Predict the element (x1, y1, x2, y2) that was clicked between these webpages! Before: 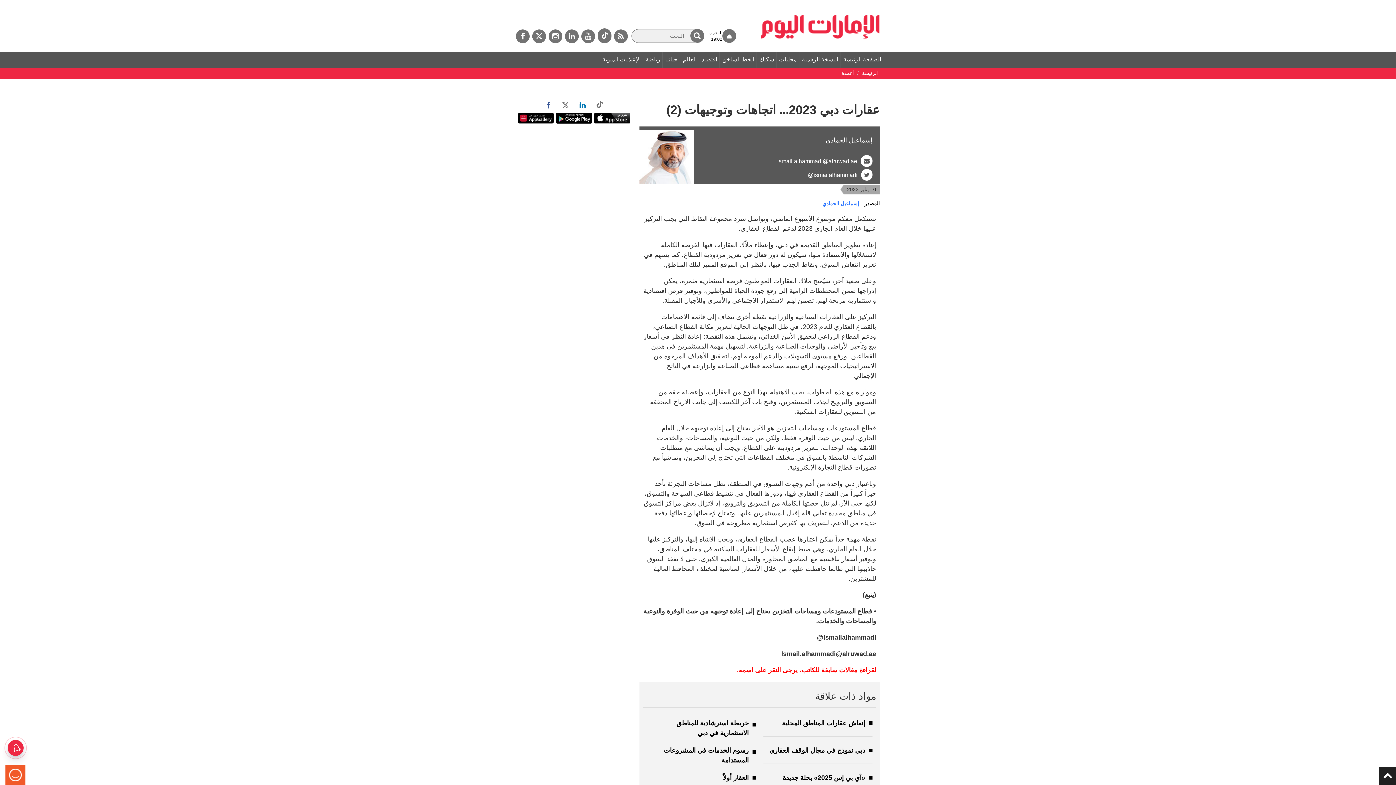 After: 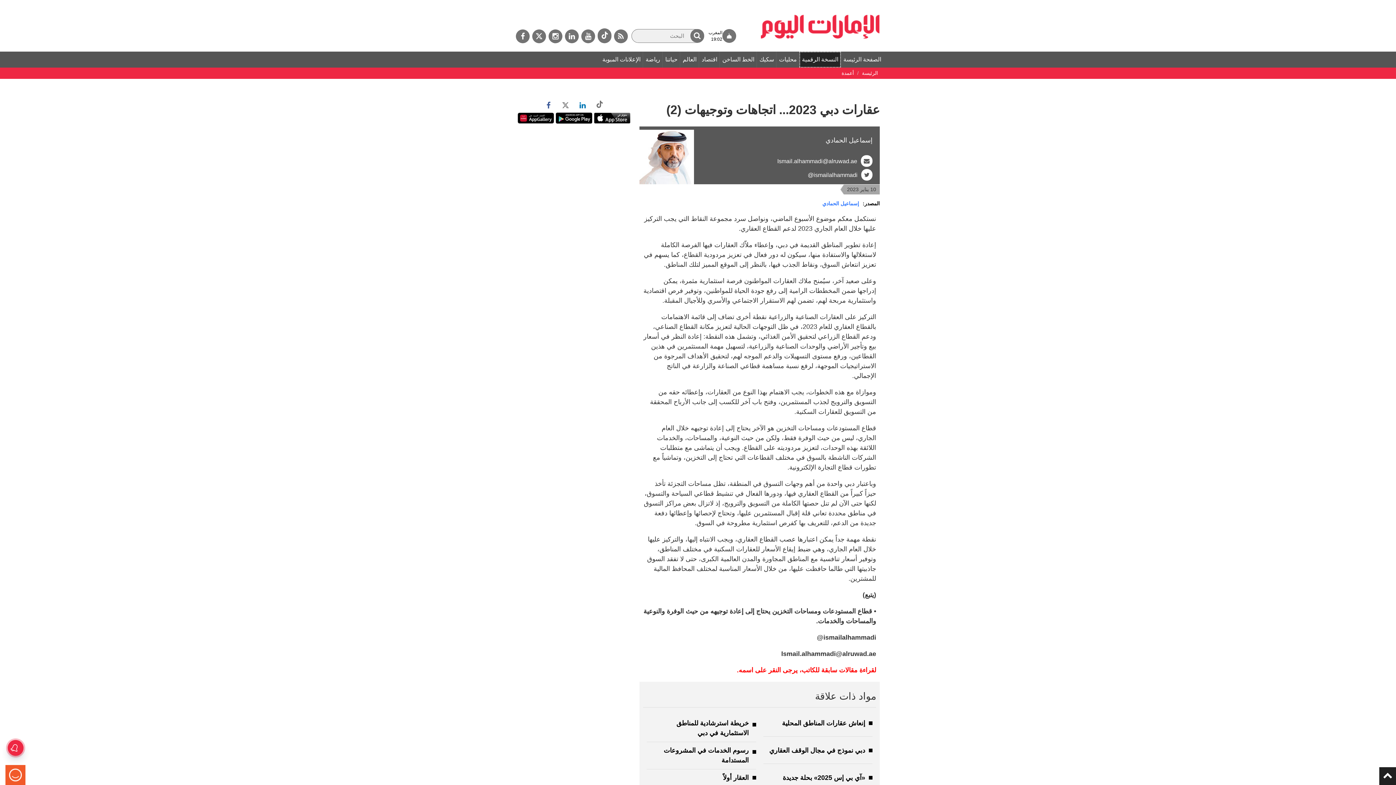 Action: bbox: (799, 51, 841, 67) label: النسخة الرقمية